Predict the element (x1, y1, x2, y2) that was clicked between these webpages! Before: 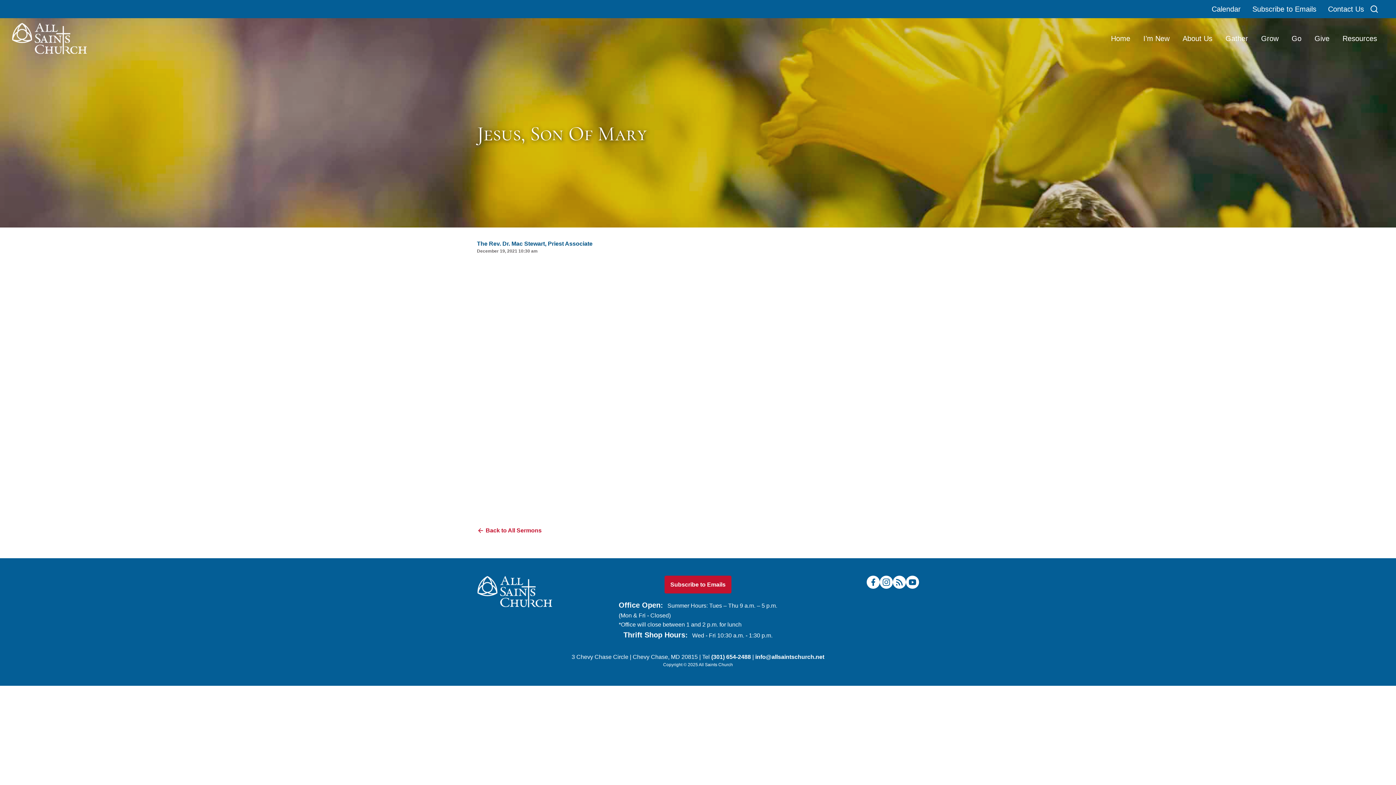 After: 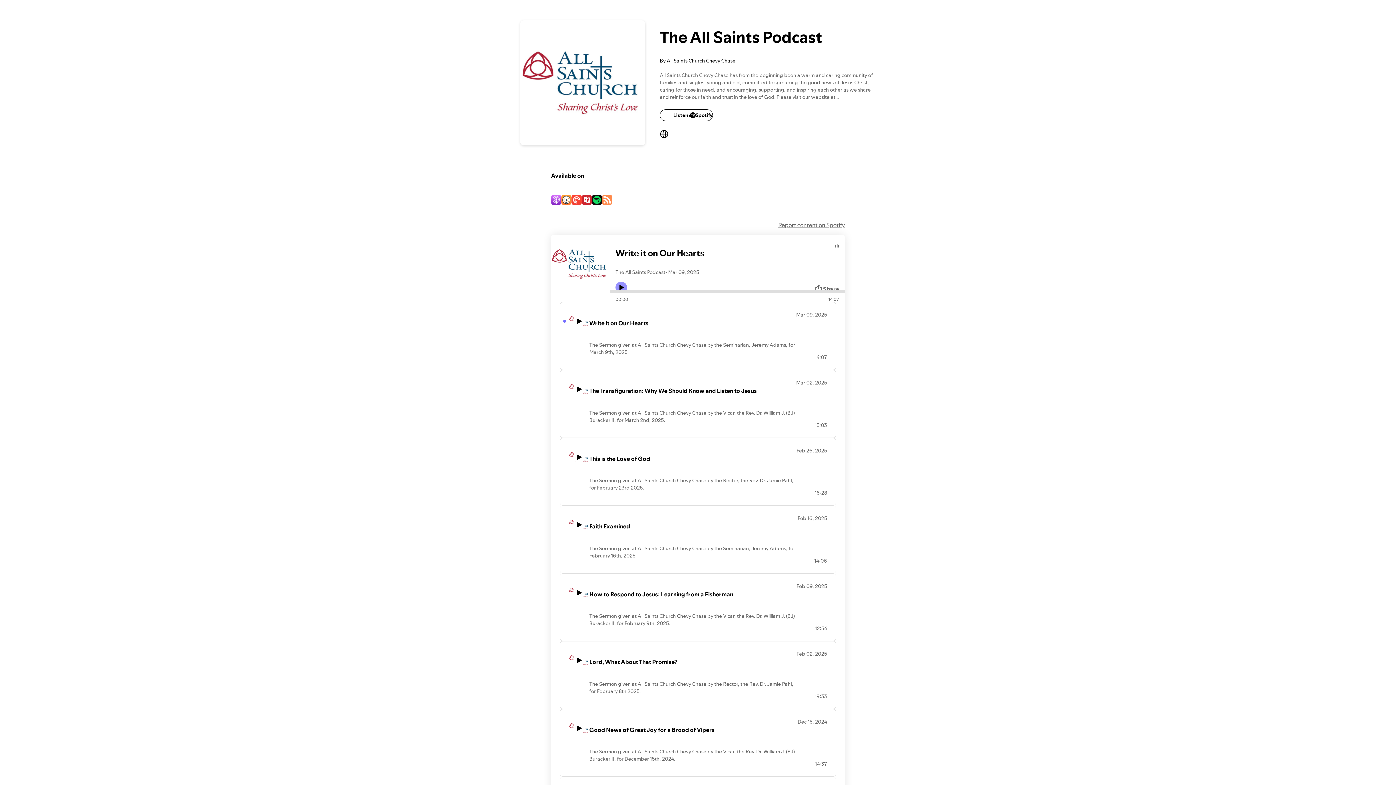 Action: bbox: (893, 576, 906, 589) label: RSS feed